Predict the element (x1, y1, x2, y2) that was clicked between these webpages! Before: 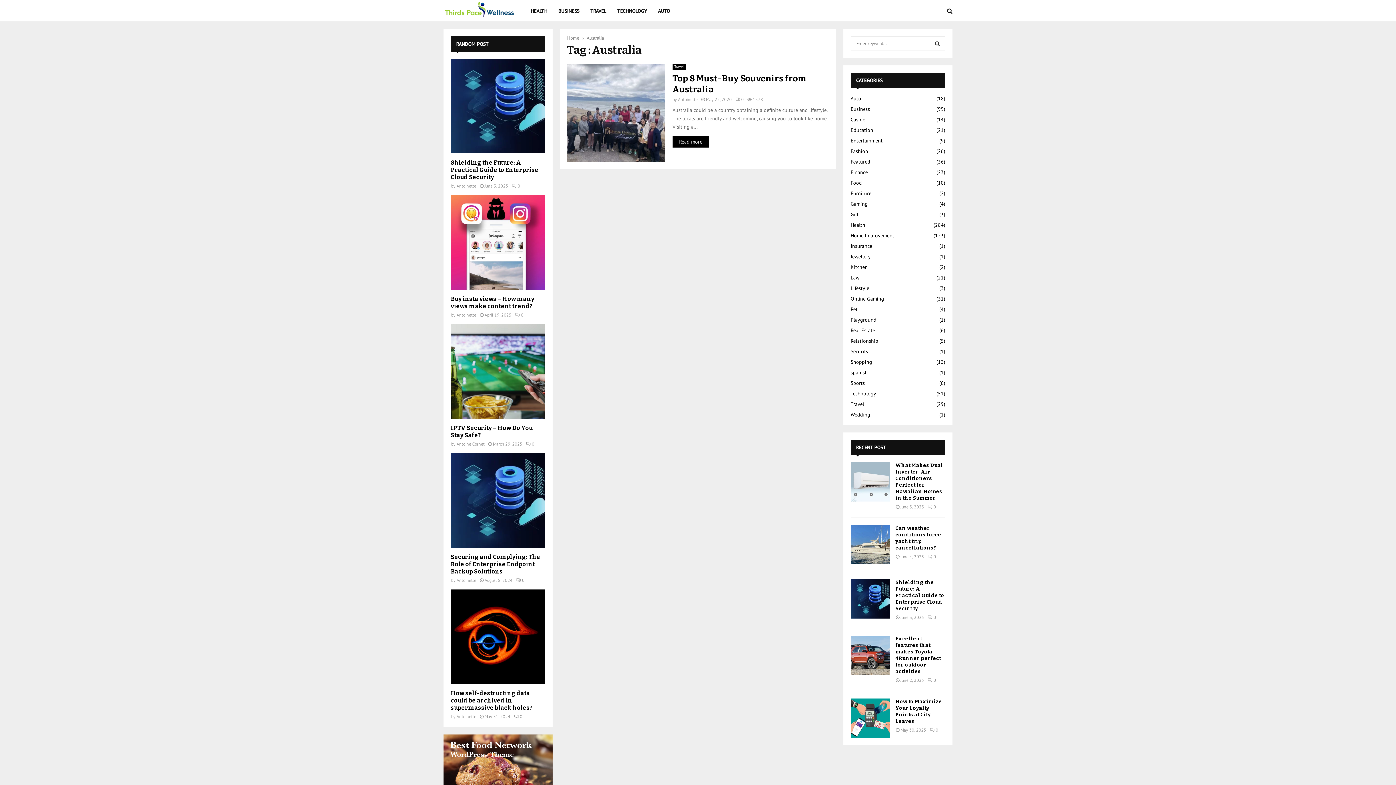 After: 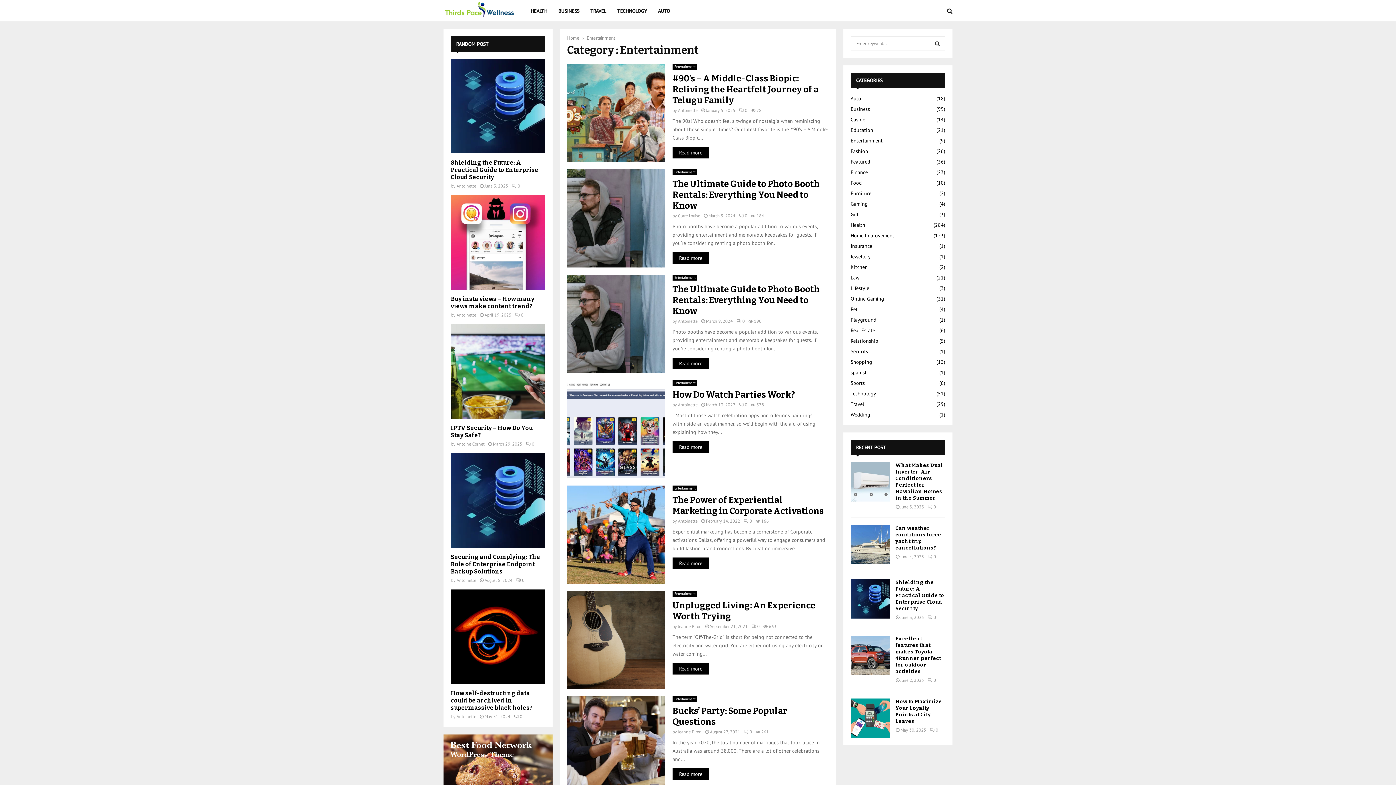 Action: label: Entertainment
(9) bbox: (850, 137, 882, 144)